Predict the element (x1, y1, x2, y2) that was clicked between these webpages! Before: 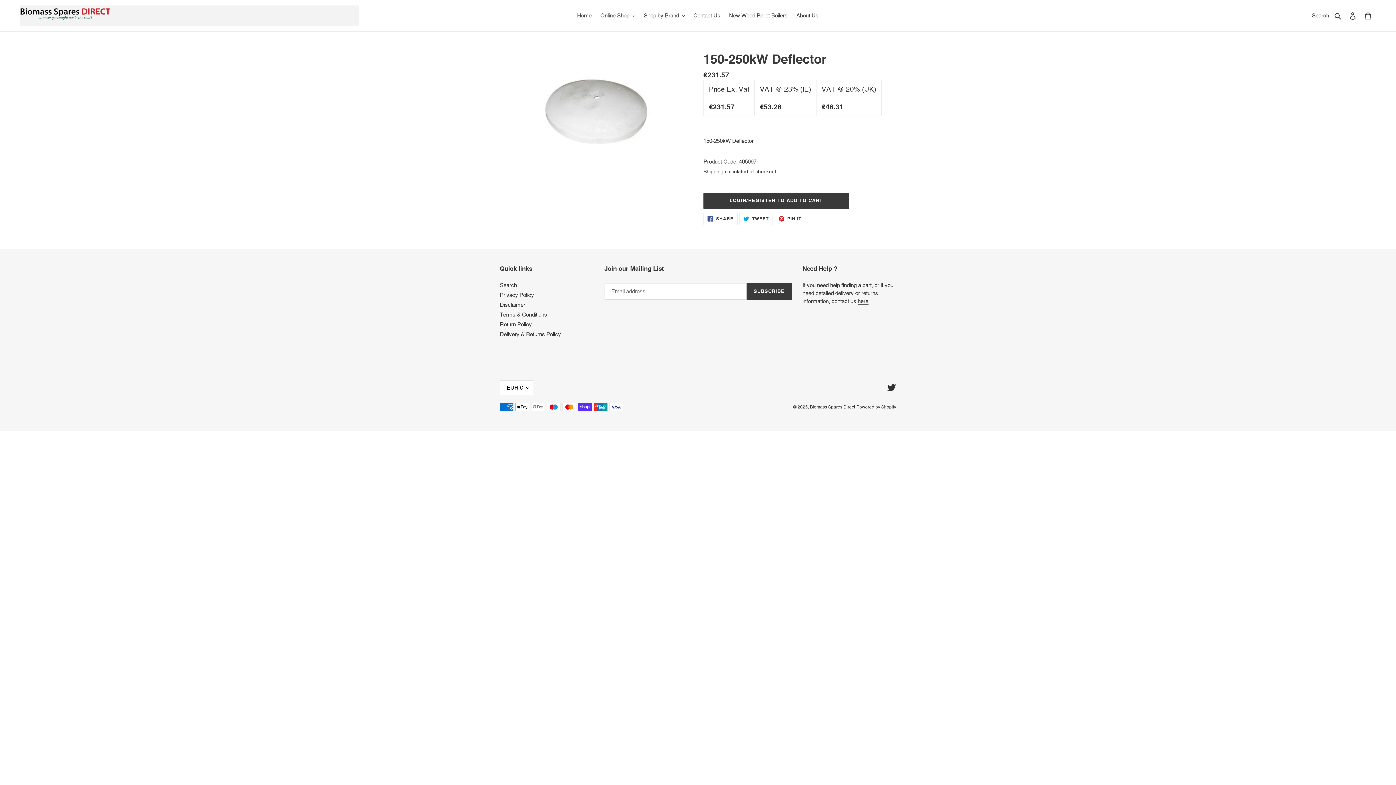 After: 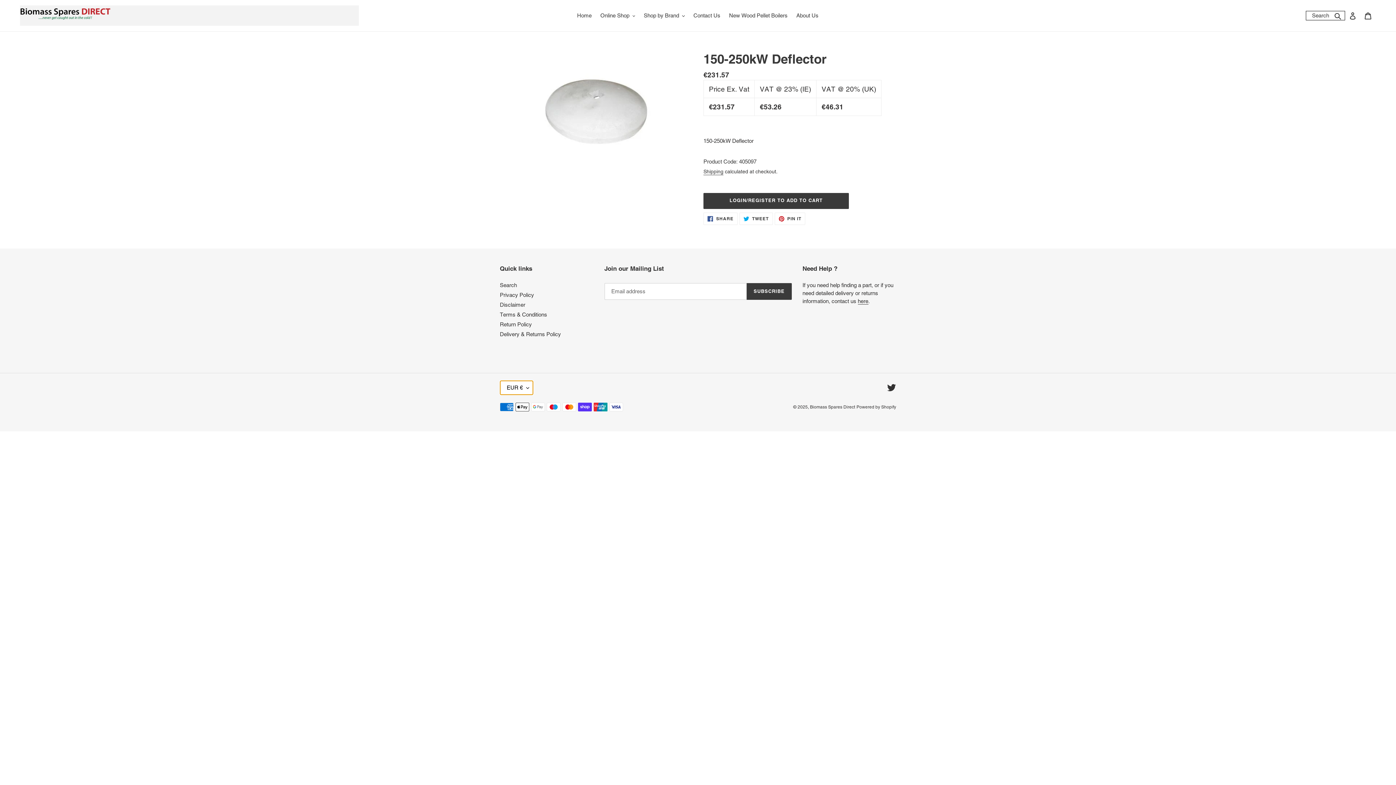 Action: label: EUR € bbox: (500, 380, 533, 395)